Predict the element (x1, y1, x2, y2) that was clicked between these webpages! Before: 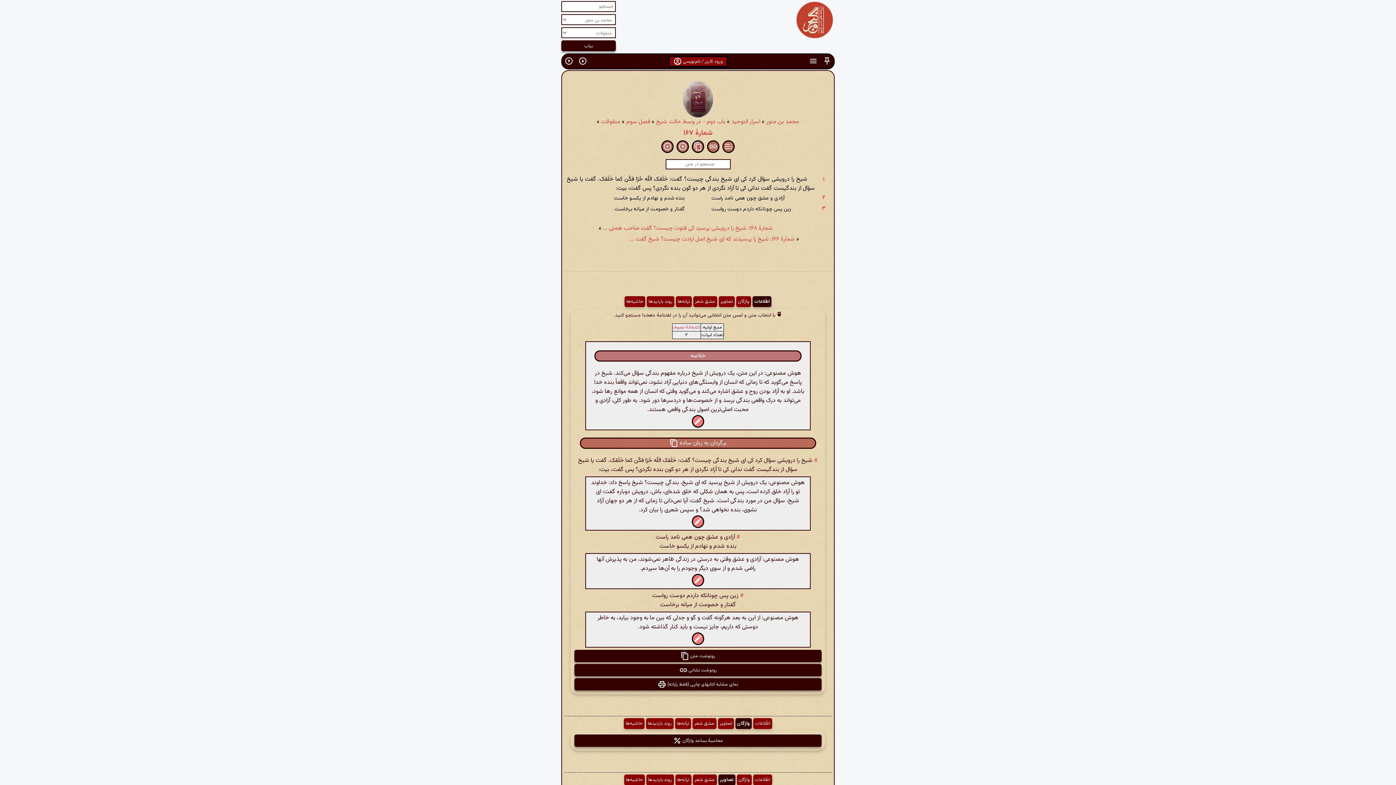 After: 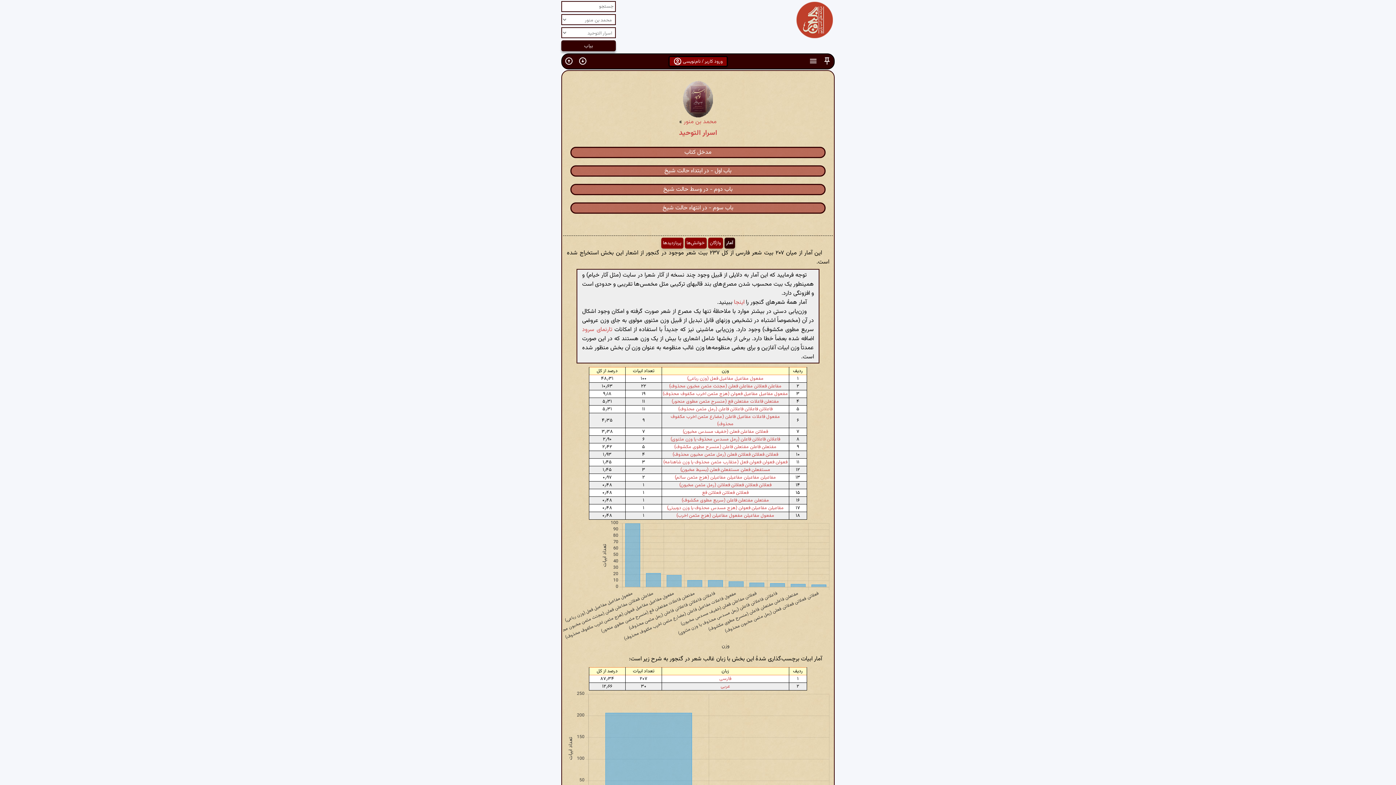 Action: label: اسرار التوحید bbox: (731, 117, 760, 126)